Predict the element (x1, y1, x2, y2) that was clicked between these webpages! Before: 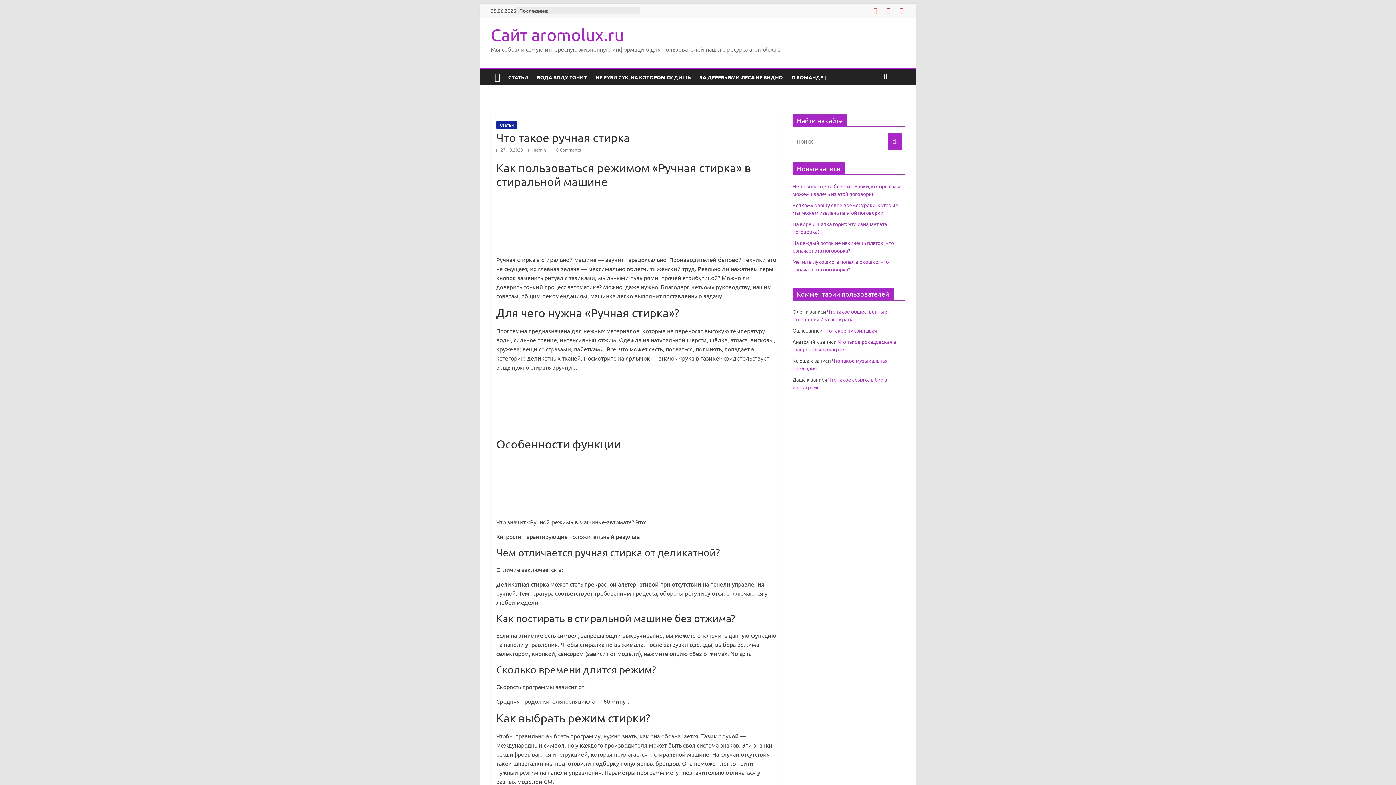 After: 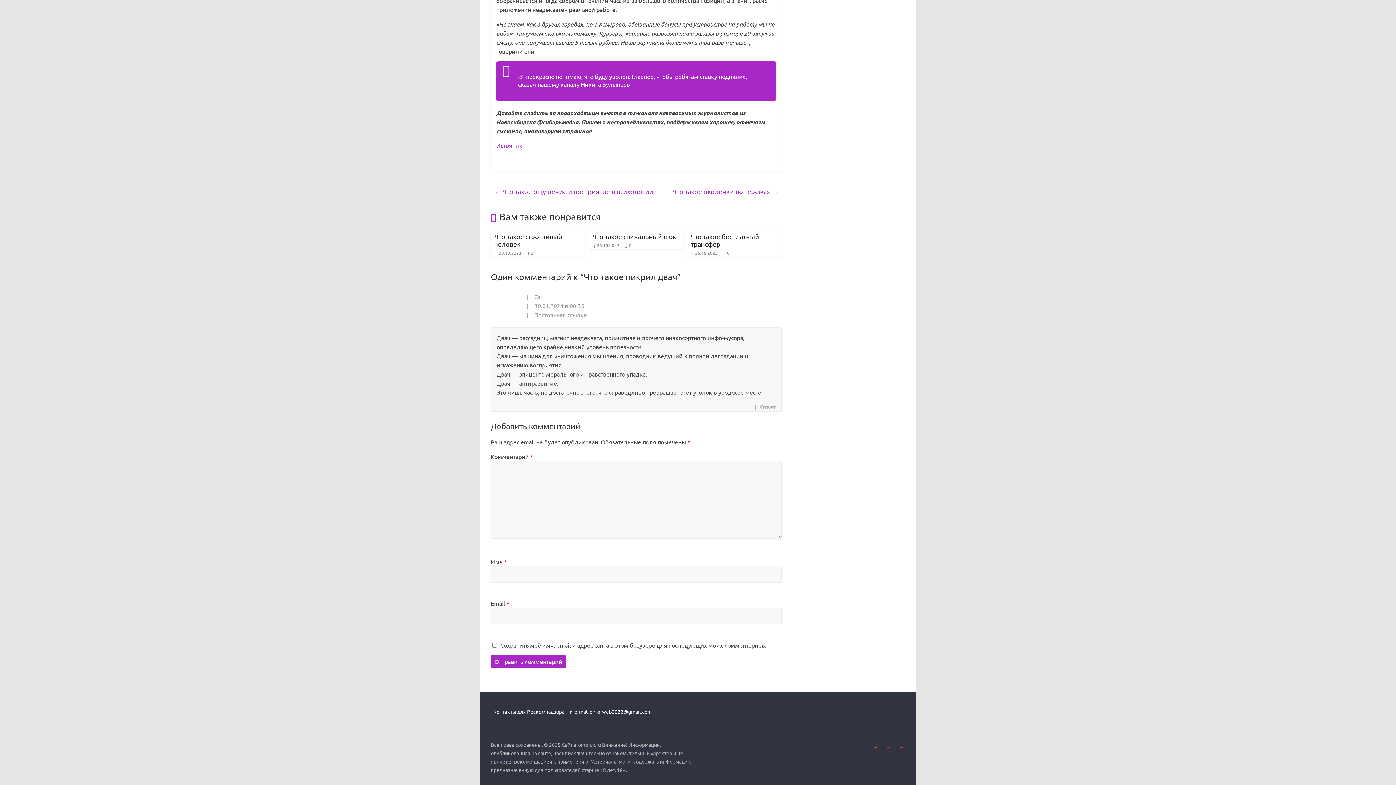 Action: label: Что такое пикрил двач bbox: (823, 327, 877, 333)